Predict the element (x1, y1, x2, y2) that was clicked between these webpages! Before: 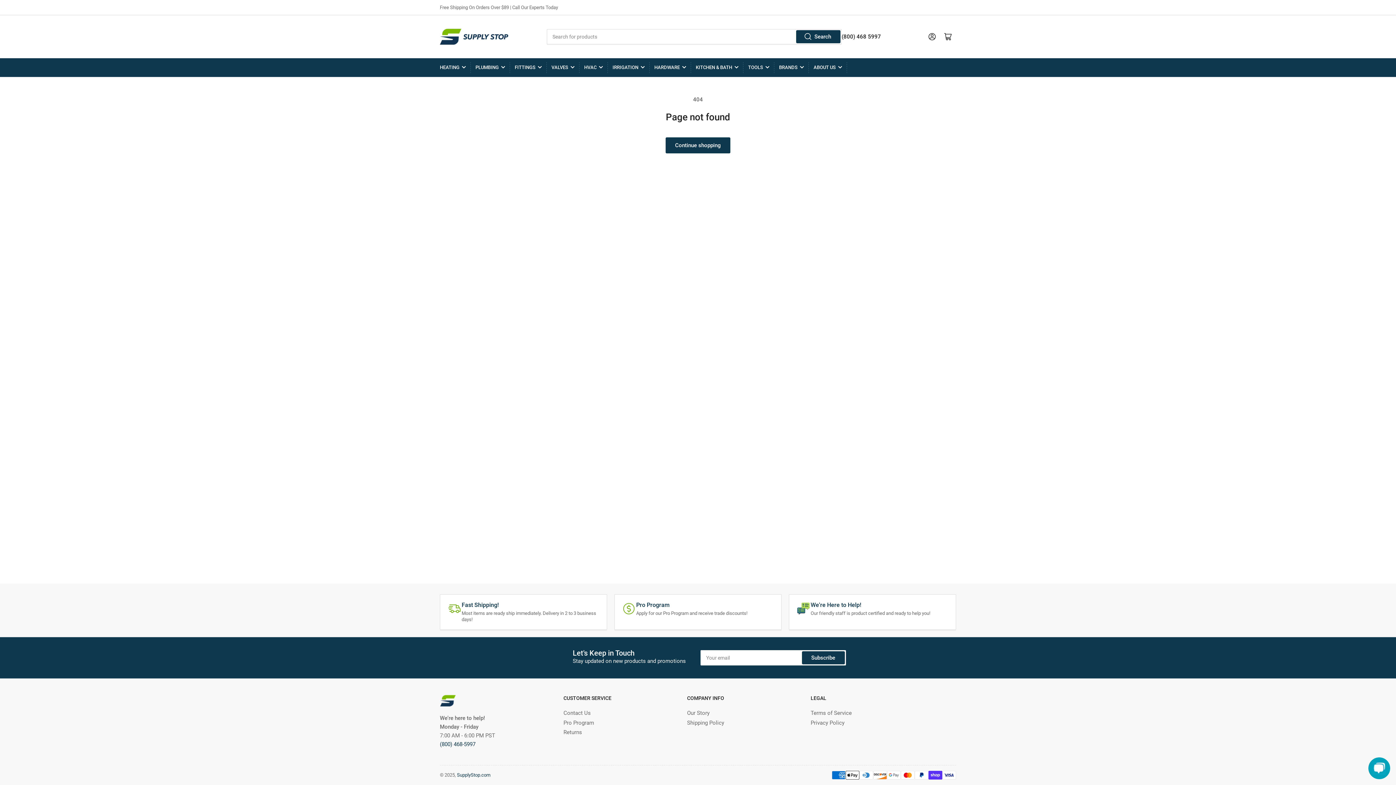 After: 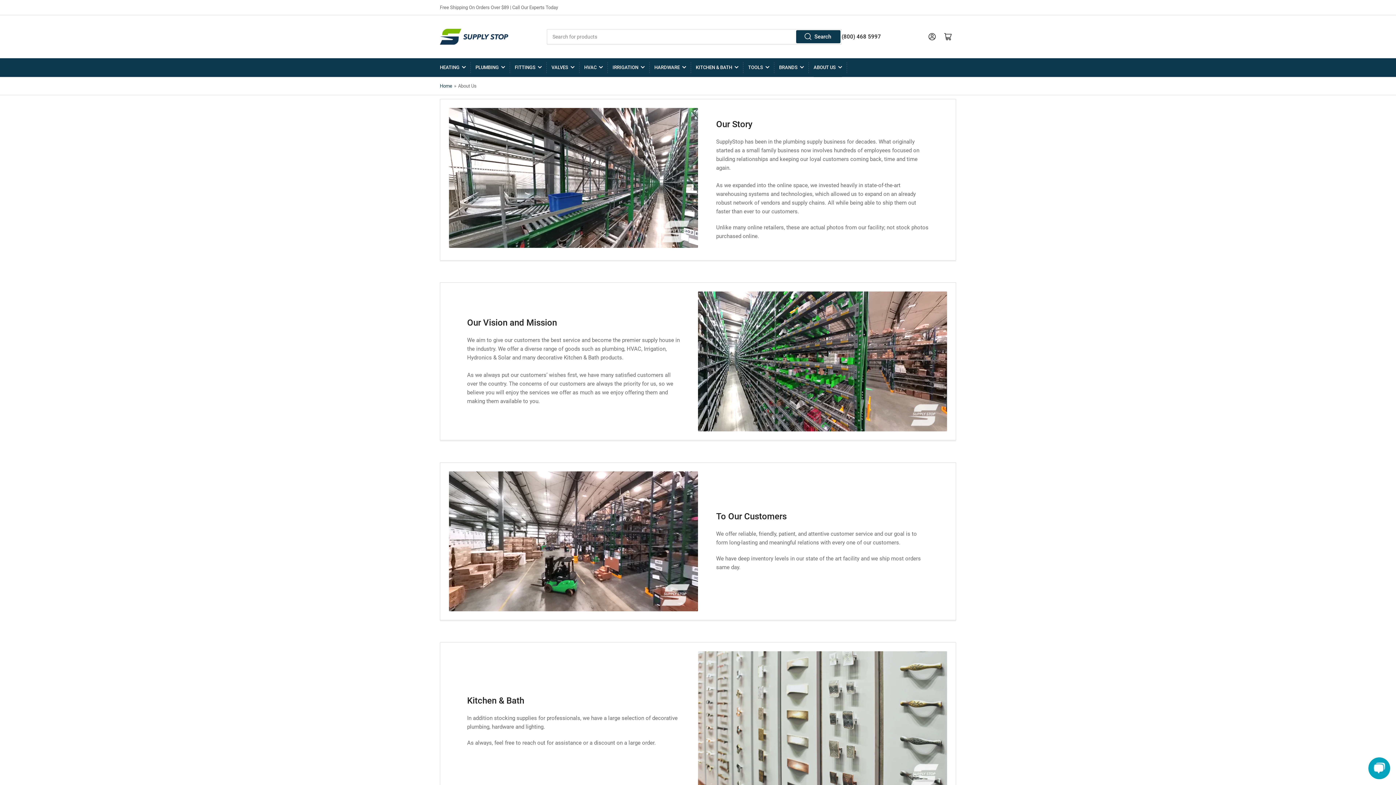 Action: label: ABOUT US bbox: (813, 58, 842, 76)